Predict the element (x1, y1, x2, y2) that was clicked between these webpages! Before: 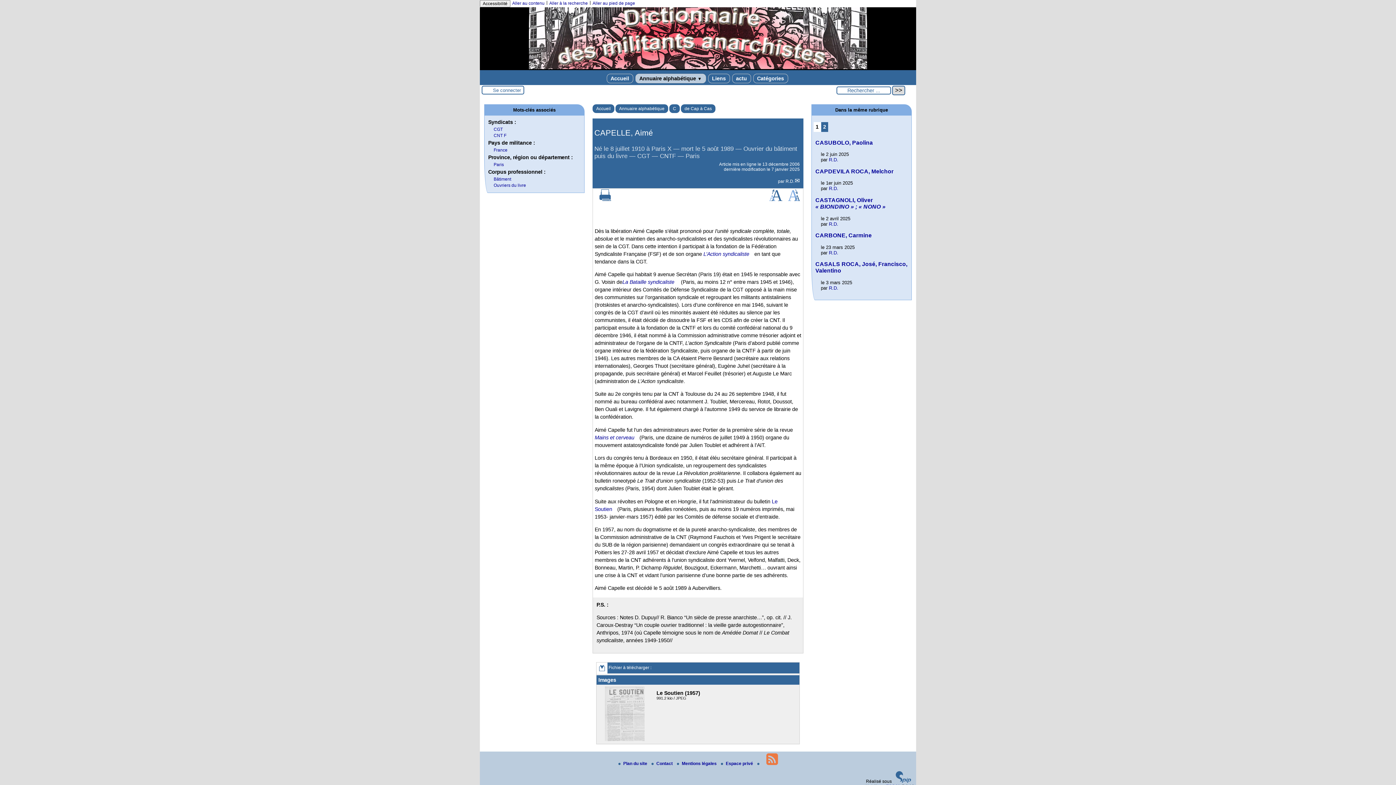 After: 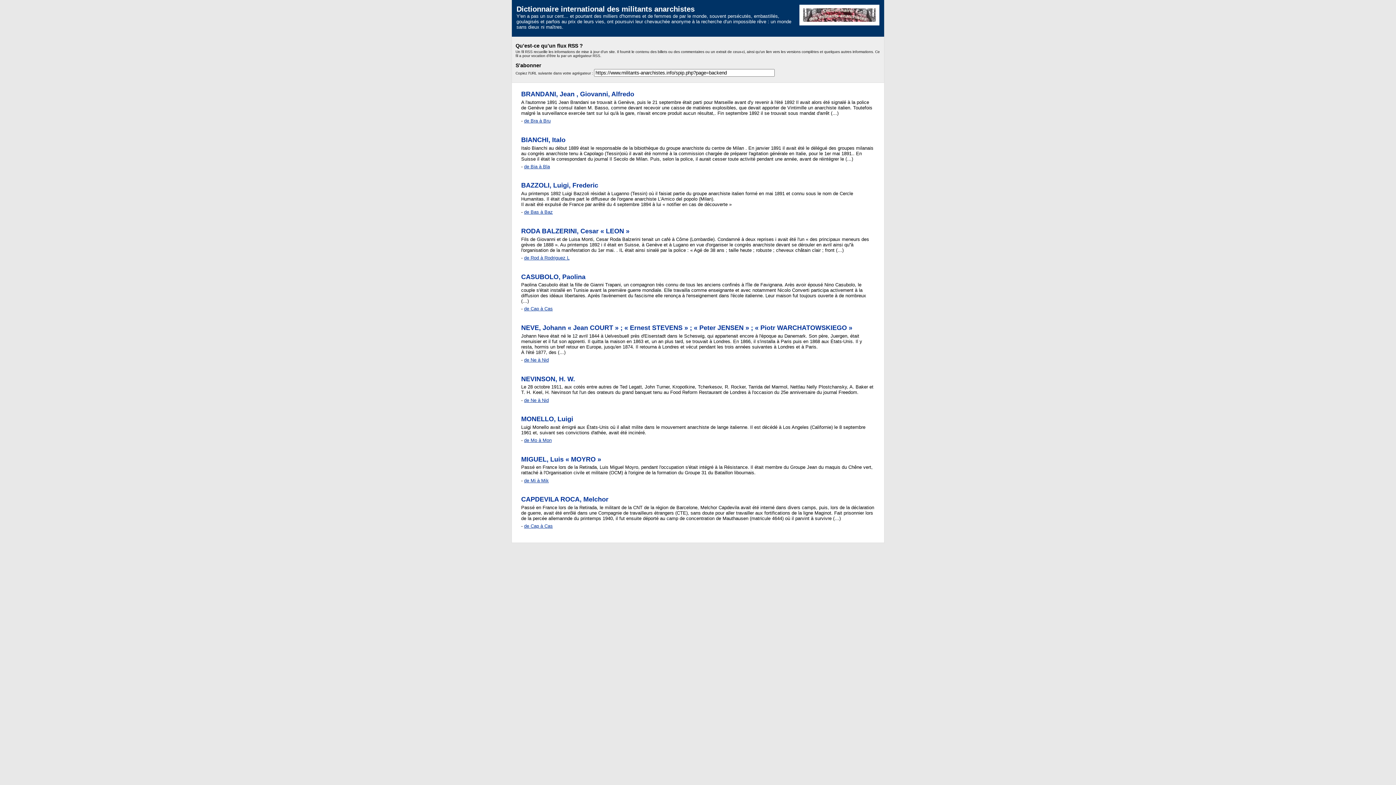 Action: bbox: (763, 761, 780, 766)